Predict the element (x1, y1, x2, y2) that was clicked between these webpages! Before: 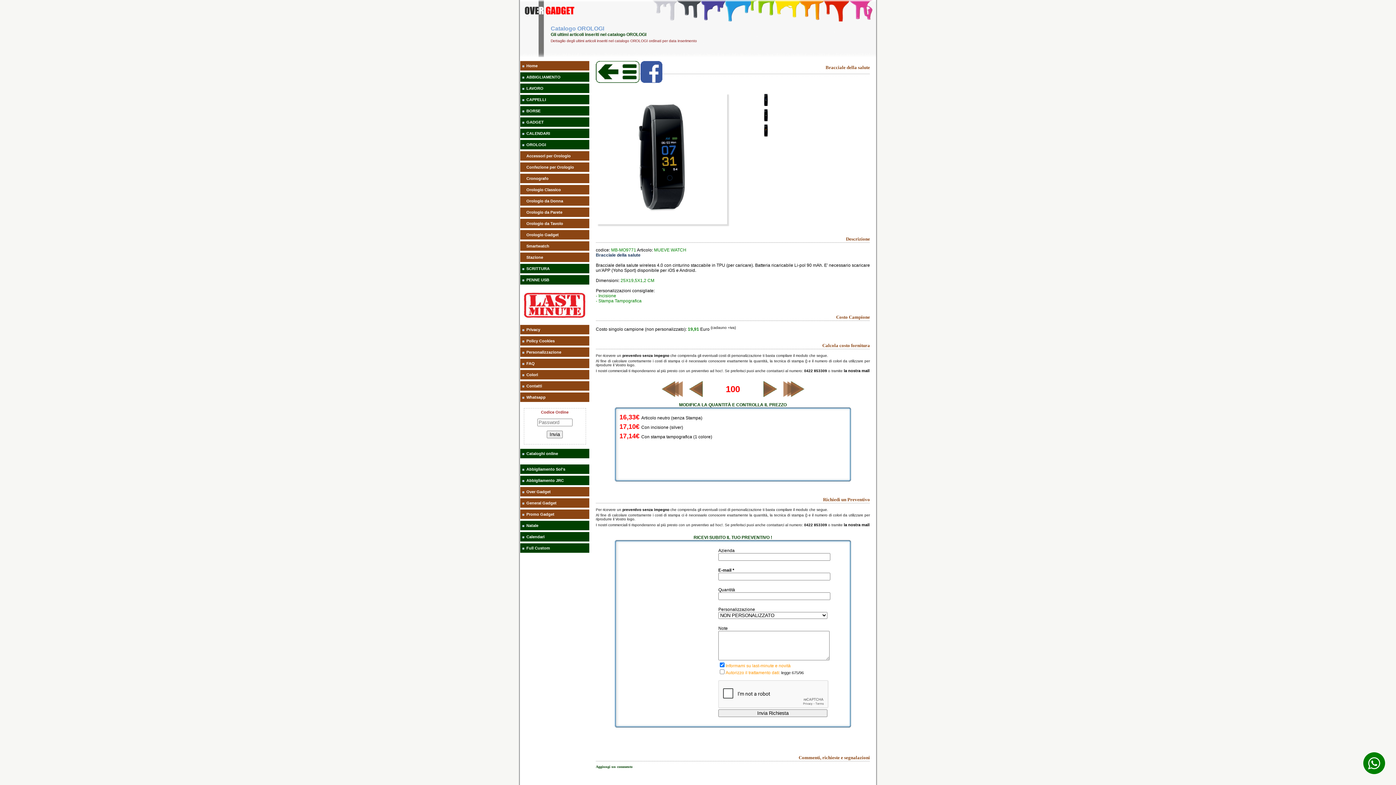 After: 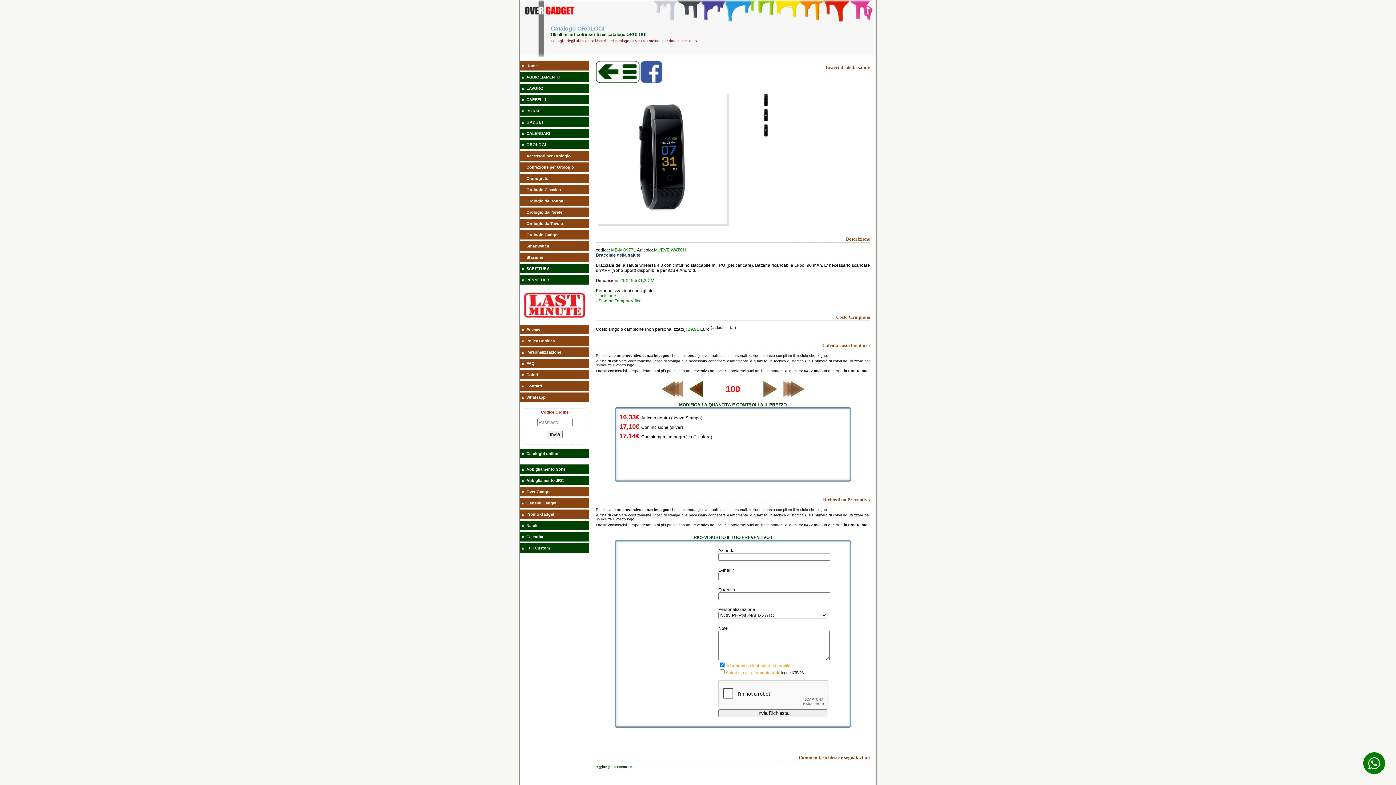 Action: bbox: (684, 393, 706, 398)